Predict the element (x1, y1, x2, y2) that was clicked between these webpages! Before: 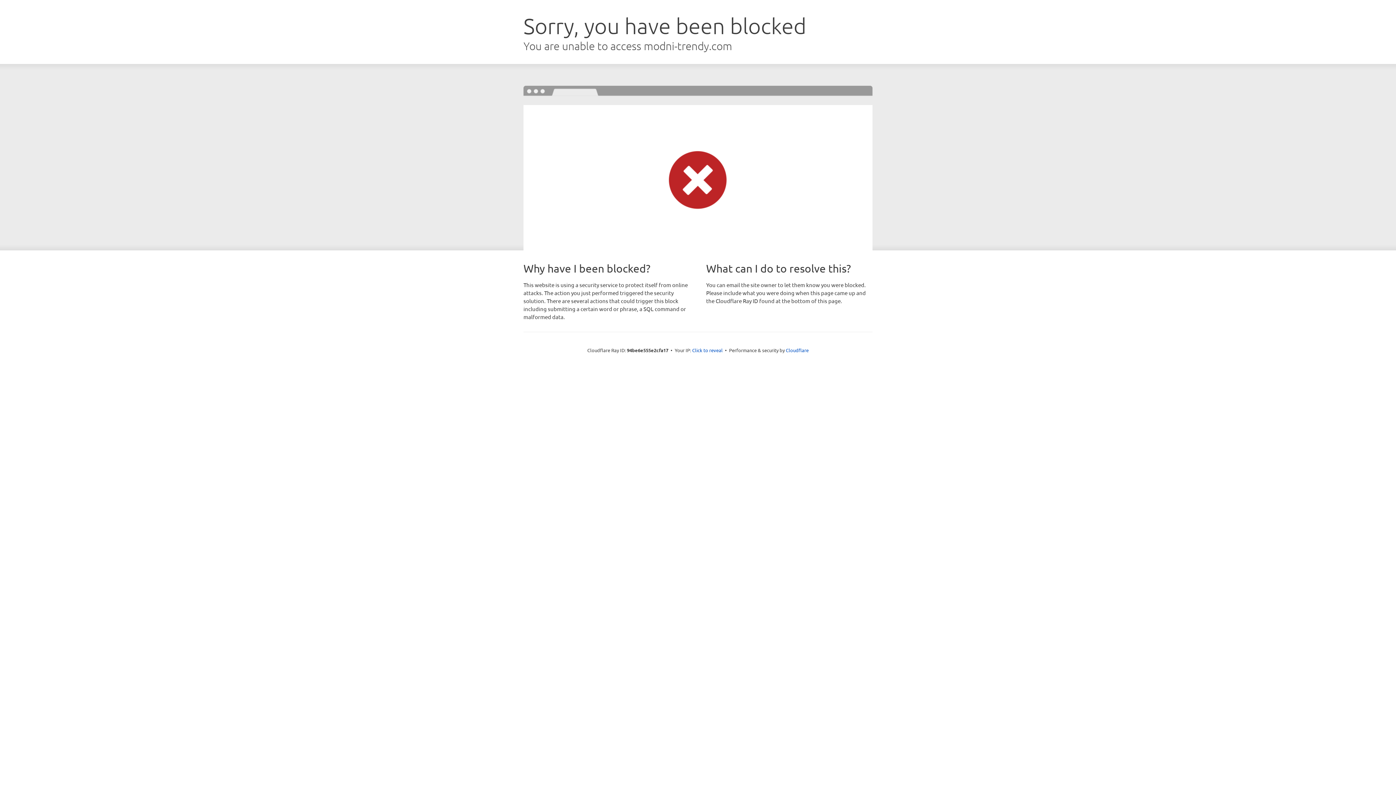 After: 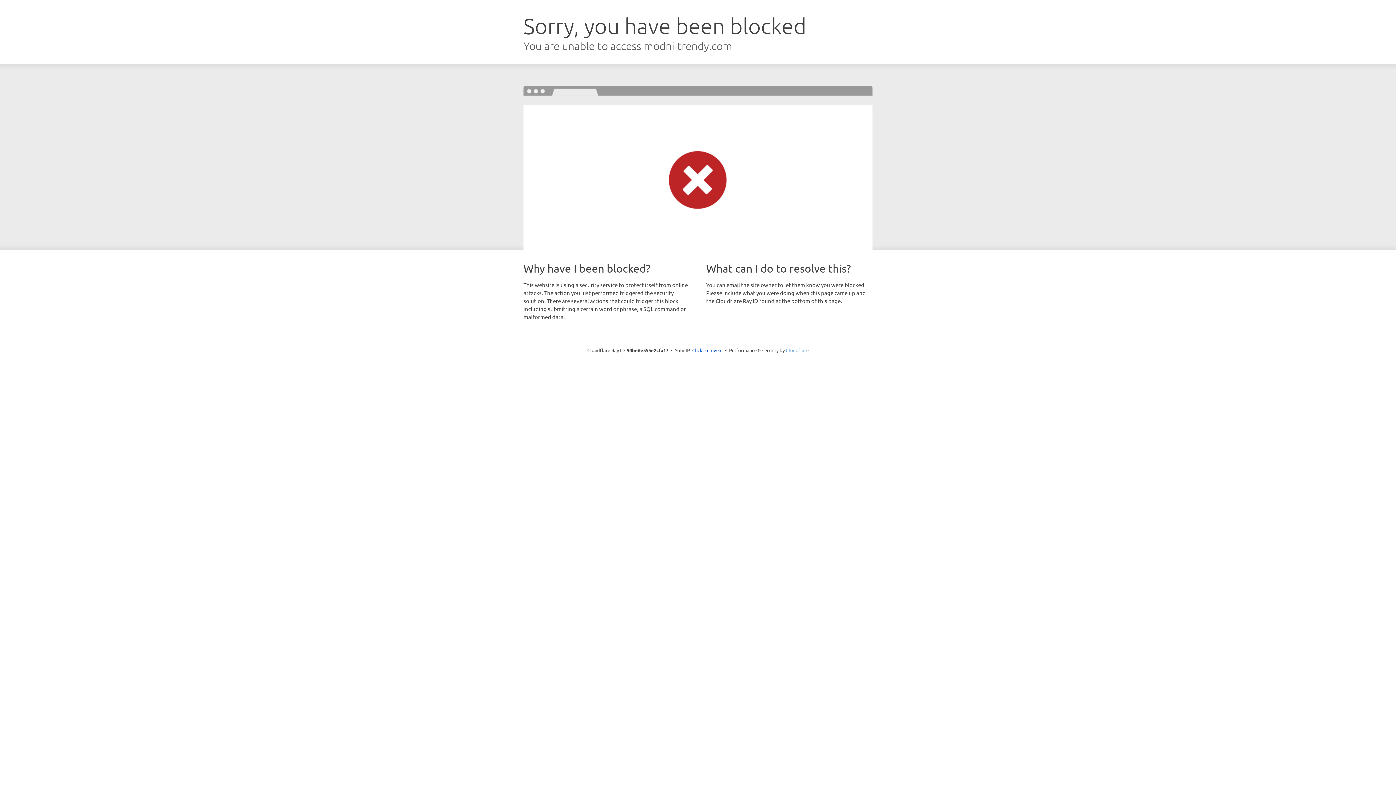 Action: label: Cloudflare bbox: (786, 347, 808, 353)